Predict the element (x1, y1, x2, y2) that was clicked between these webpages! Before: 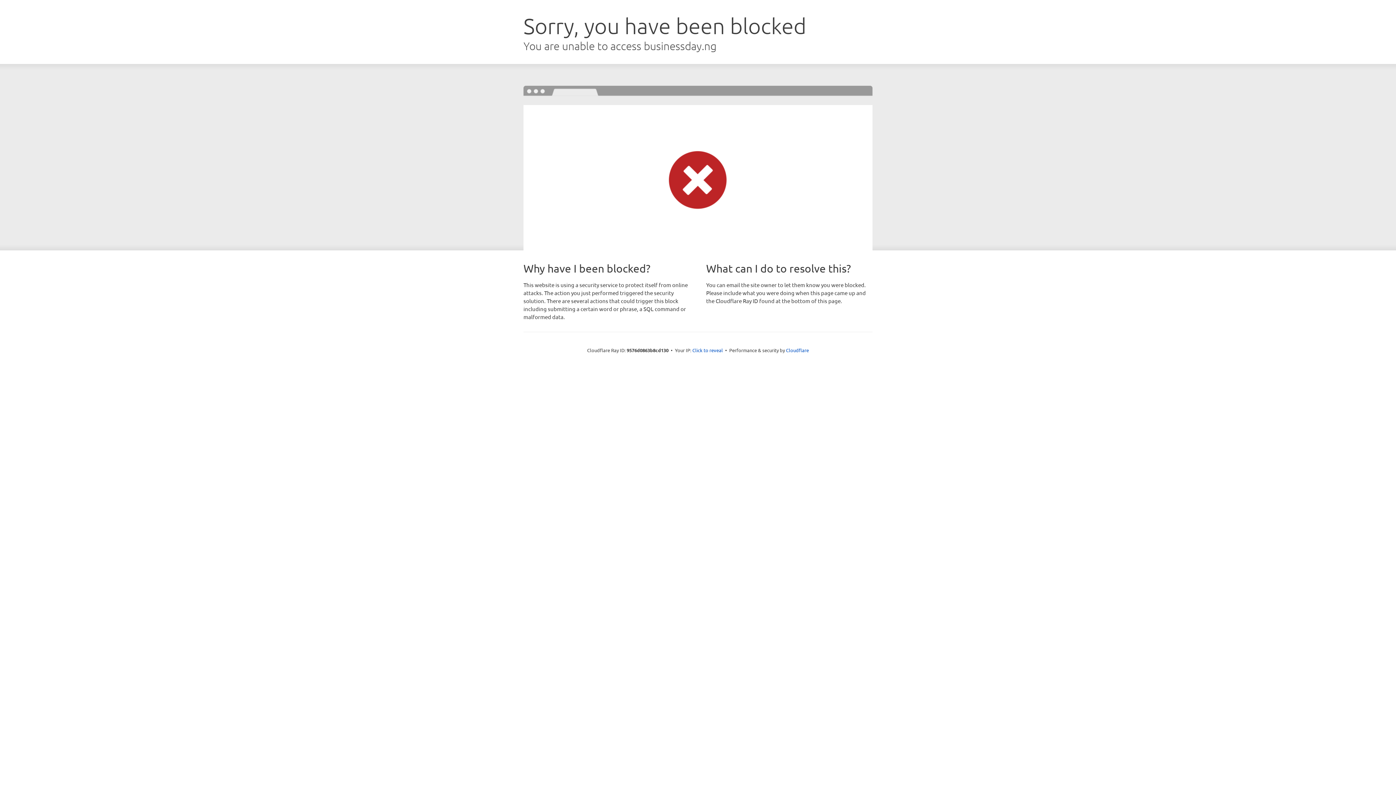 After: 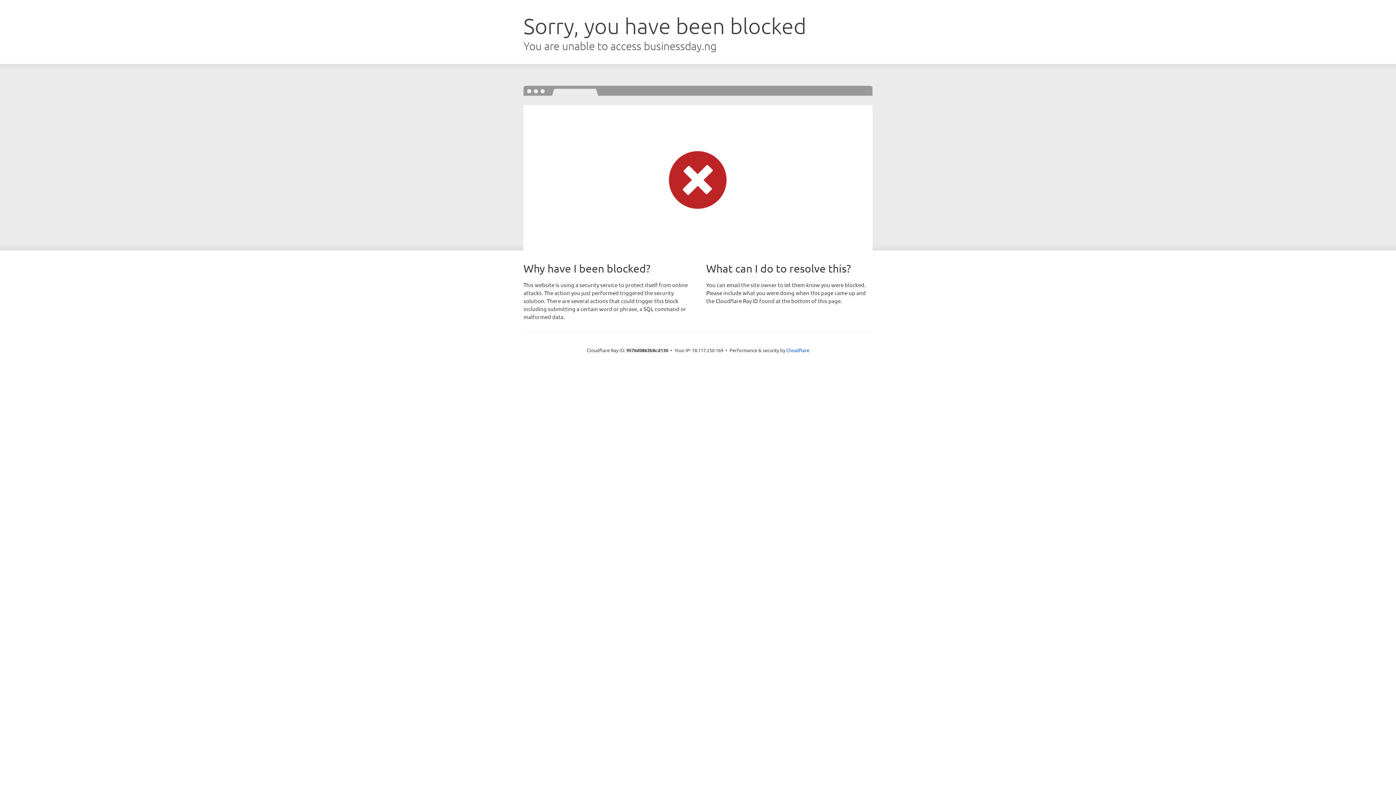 Action: label: Click to reveal bbox: (692, 346, 723, 353)